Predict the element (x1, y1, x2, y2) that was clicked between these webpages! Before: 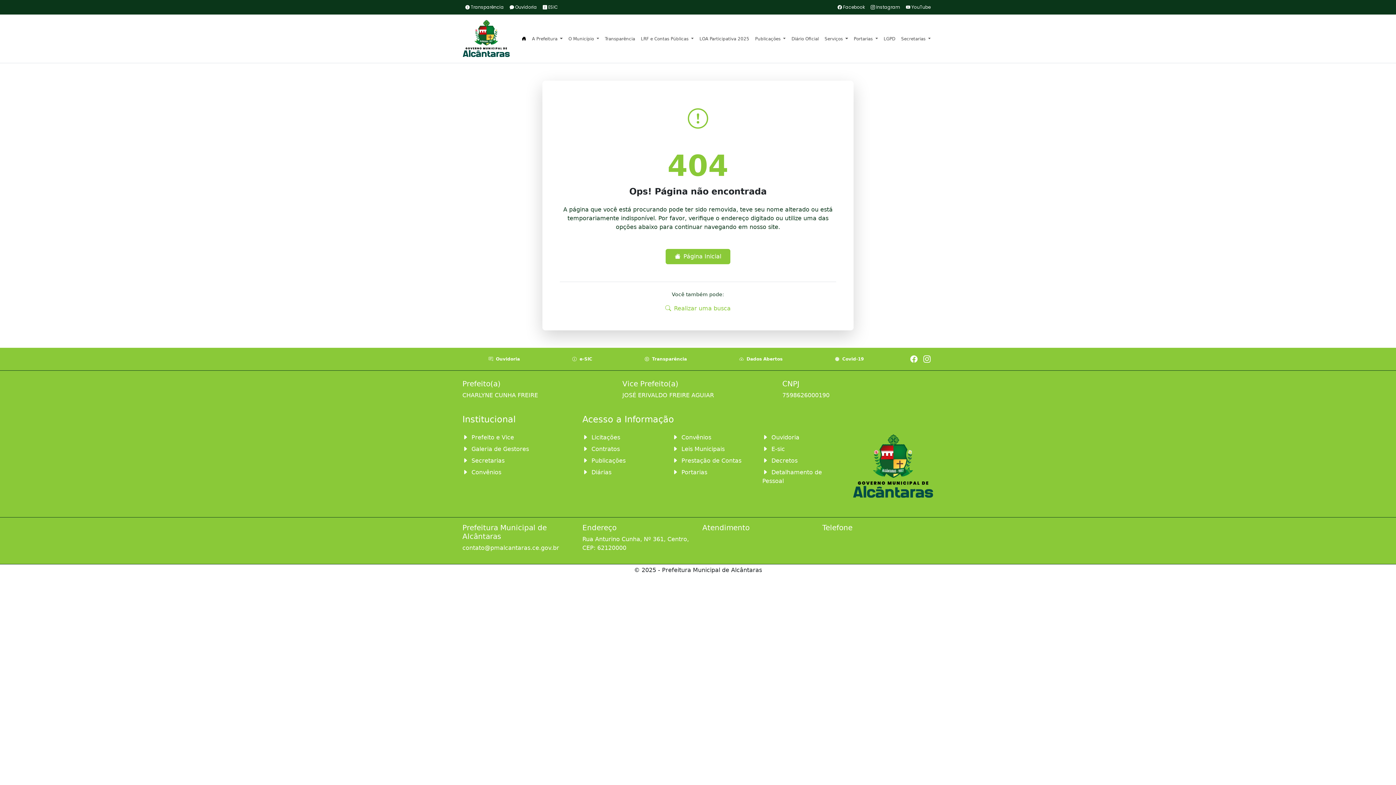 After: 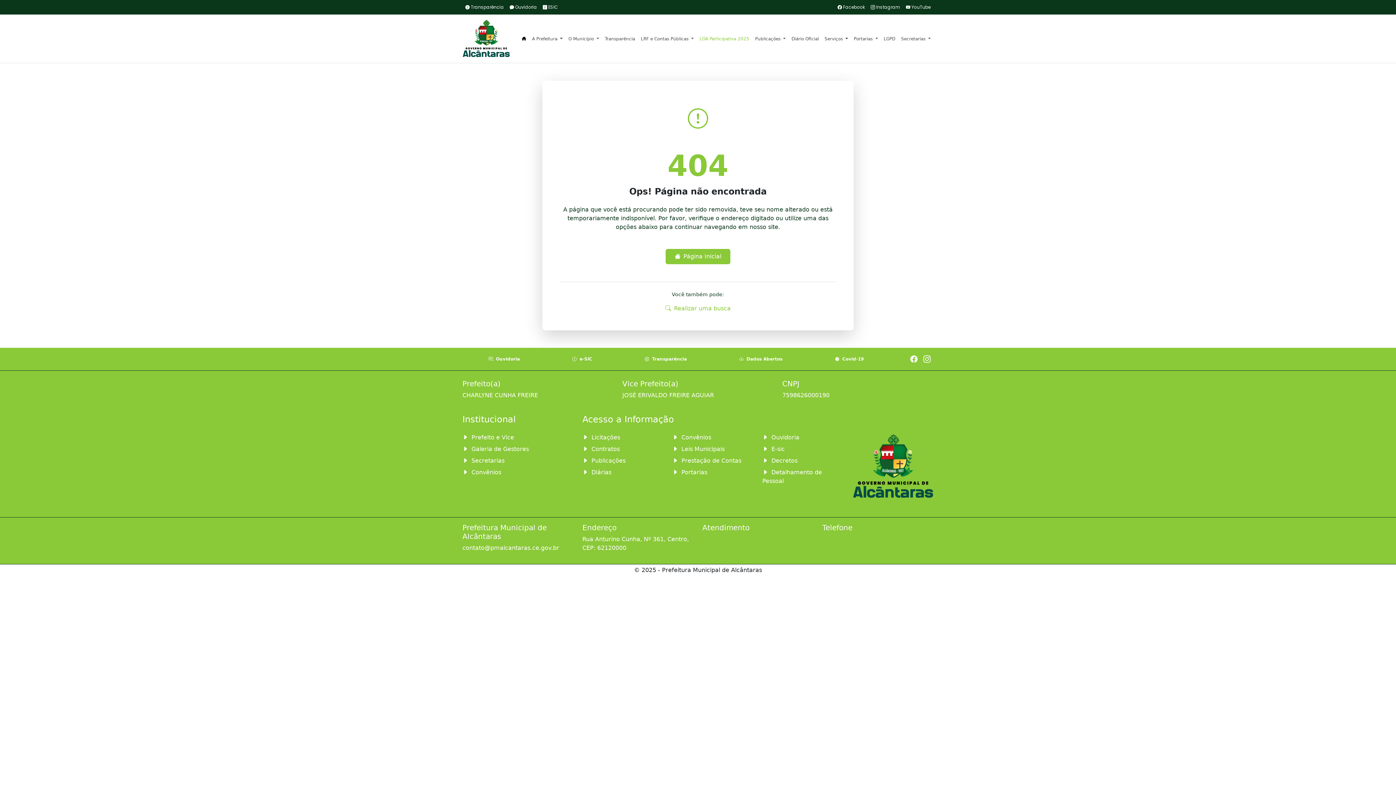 Action: label: LOA Participativa 2025 bbox: (696, 32, 752, 44)